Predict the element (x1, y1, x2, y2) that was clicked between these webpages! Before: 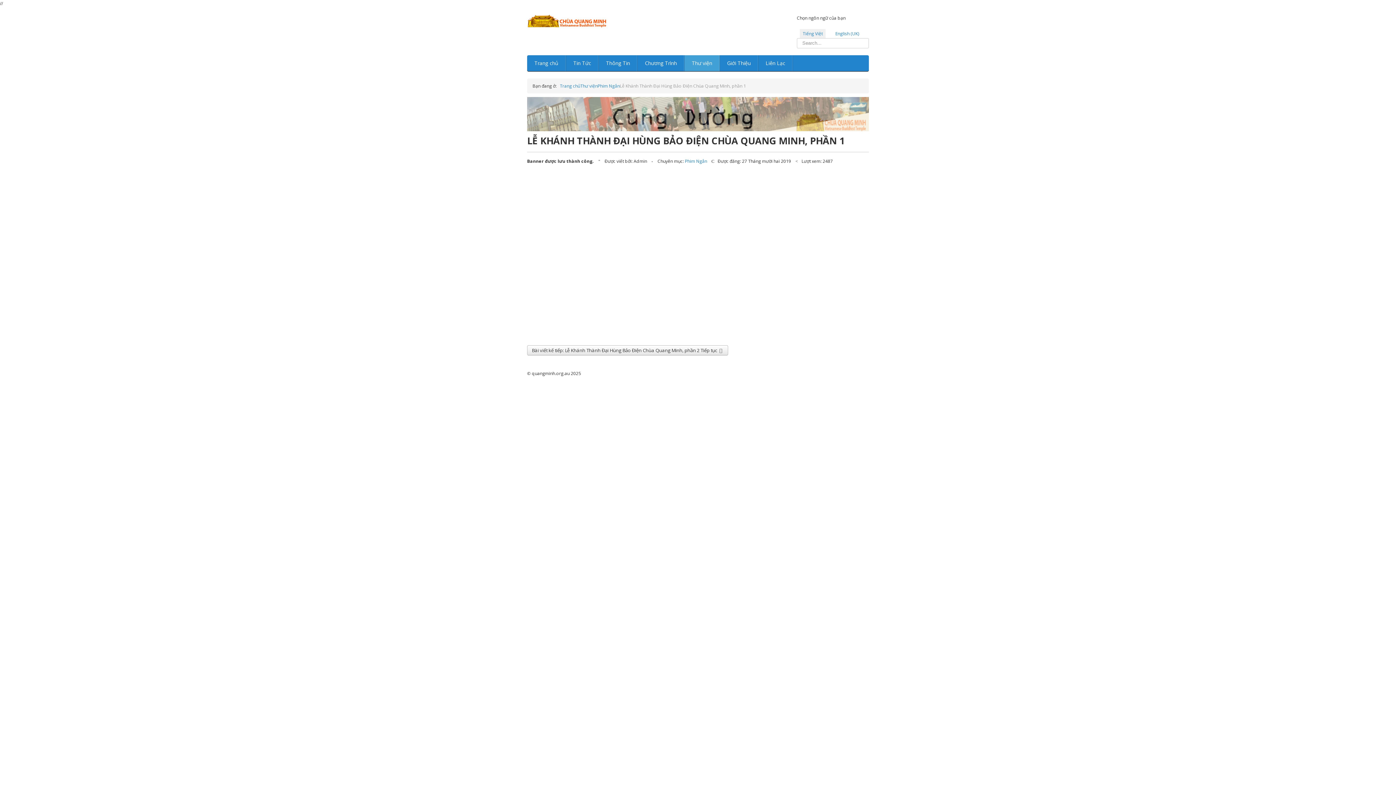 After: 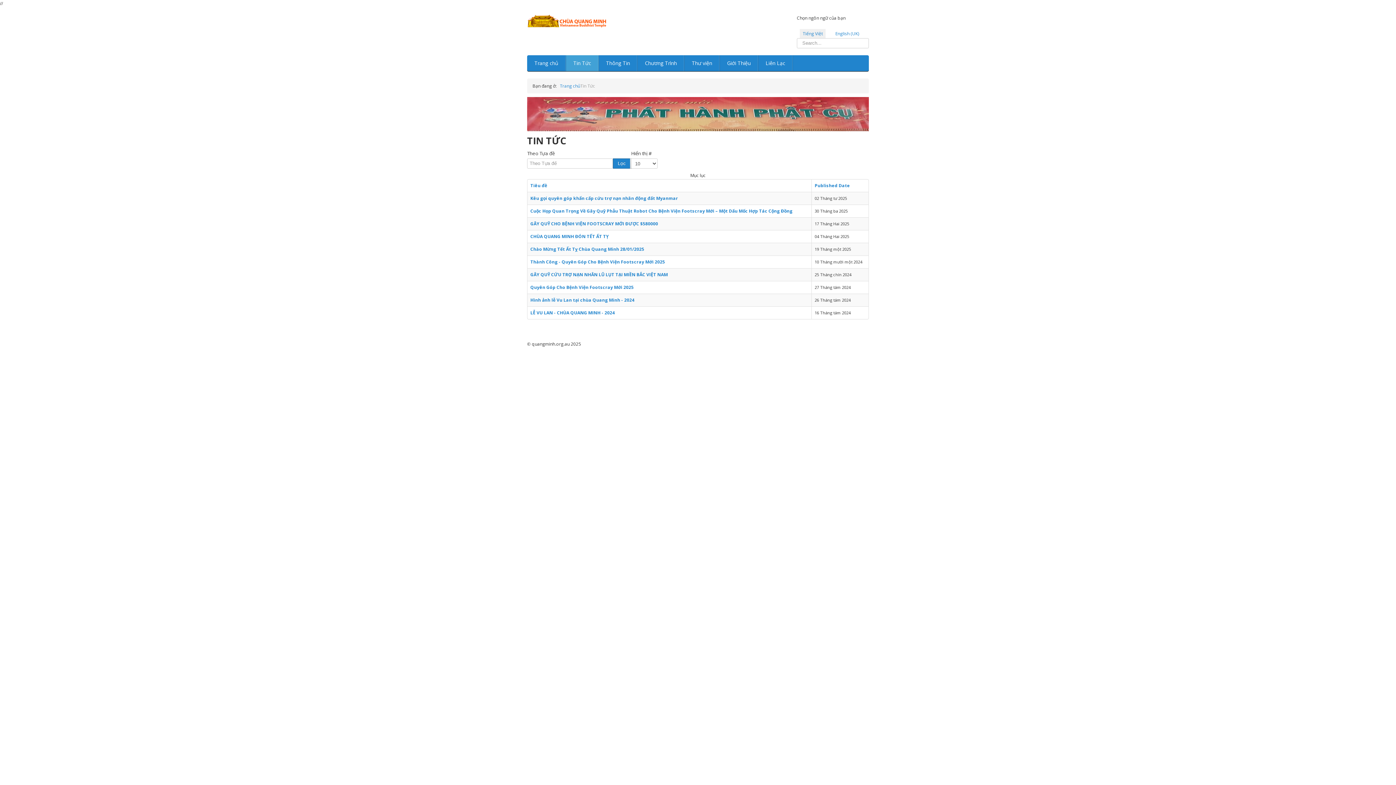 Action: bbox: (566, 55, 598, 71) label: Tin Tức